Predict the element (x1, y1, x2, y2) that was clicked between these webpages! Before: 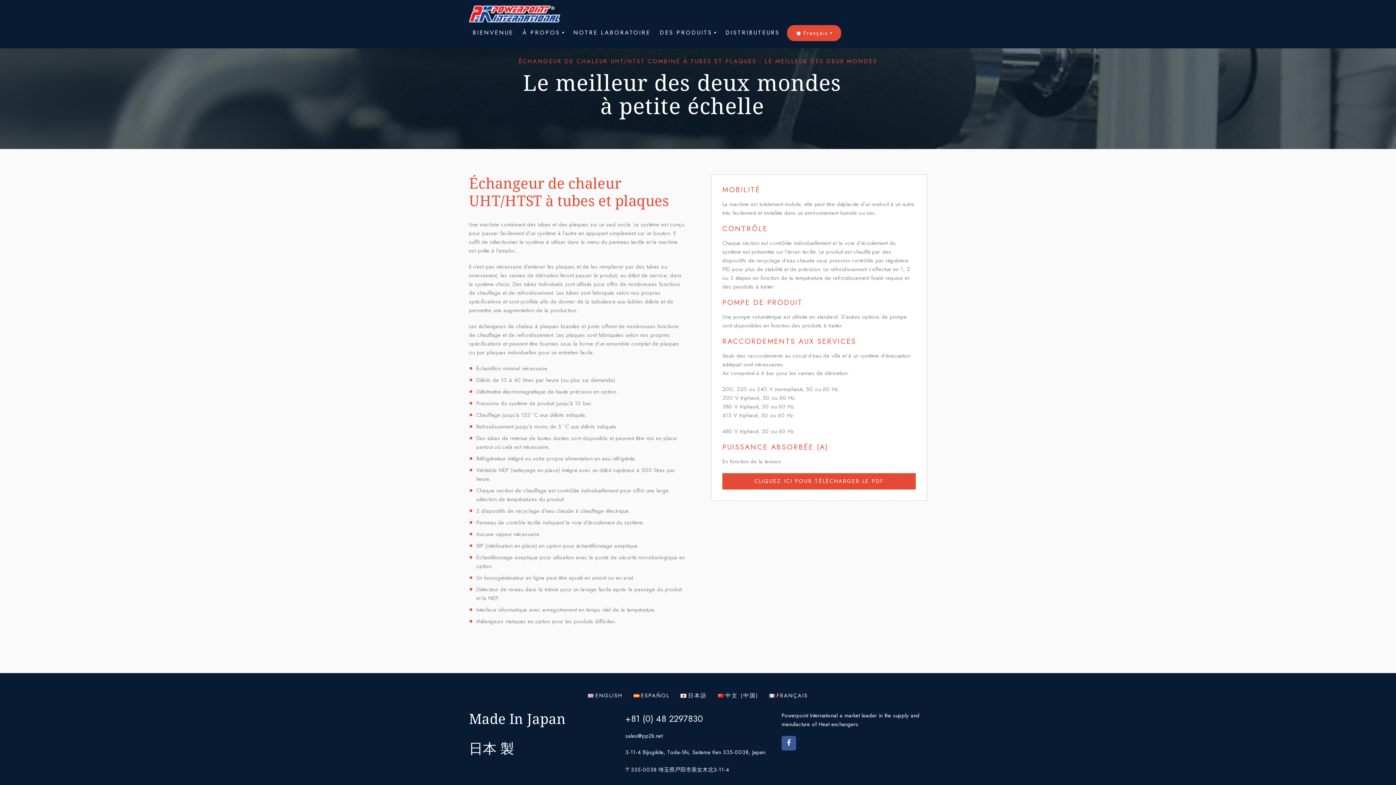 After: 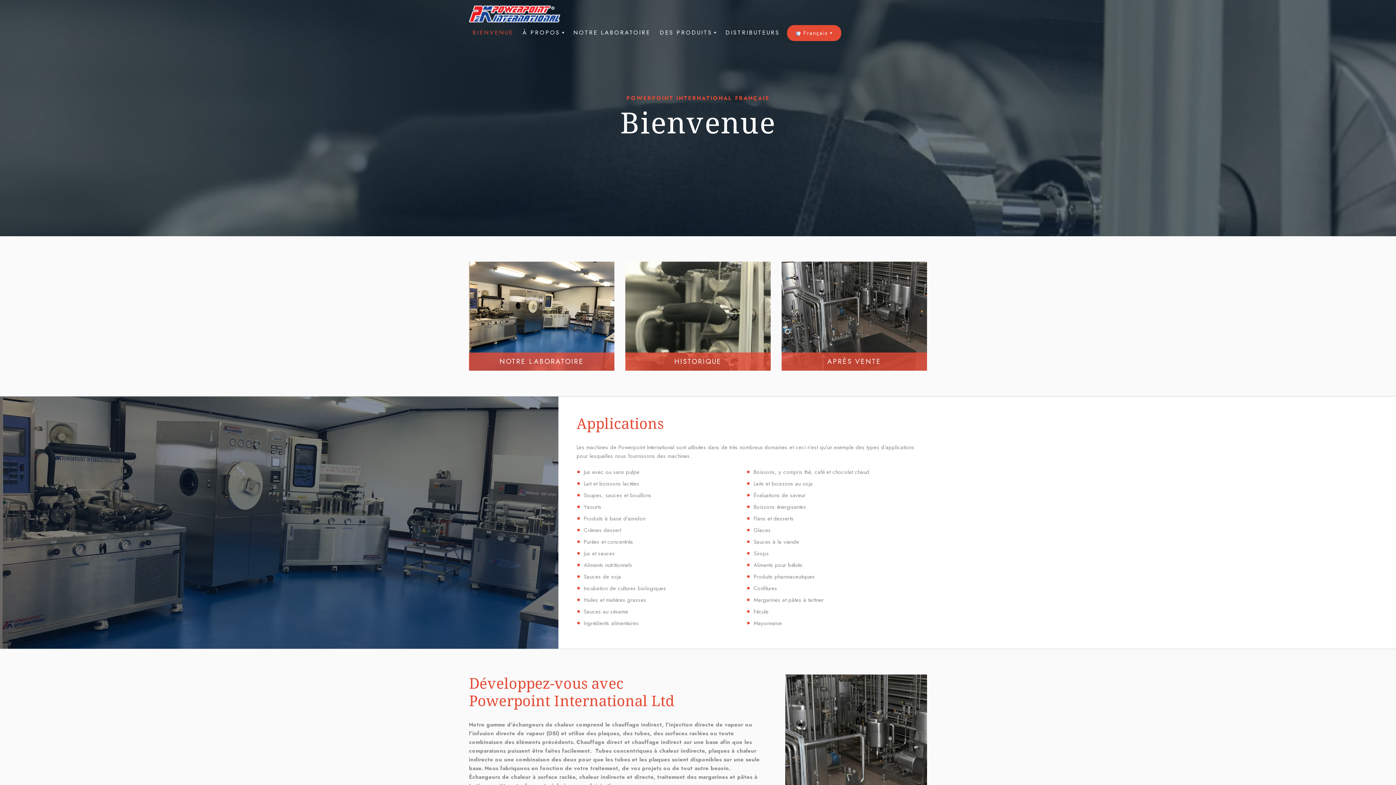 Action: bbox: (469, 5, 560, 22)